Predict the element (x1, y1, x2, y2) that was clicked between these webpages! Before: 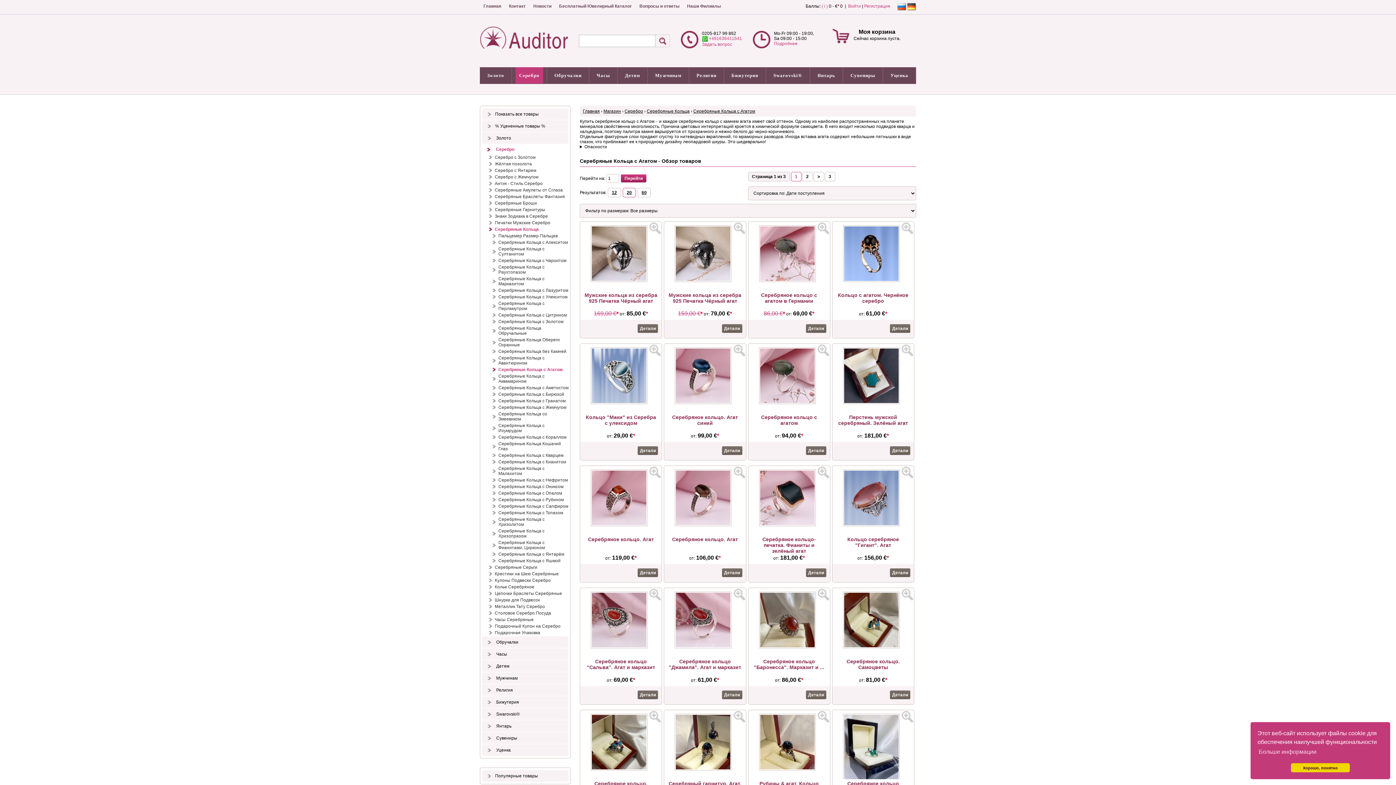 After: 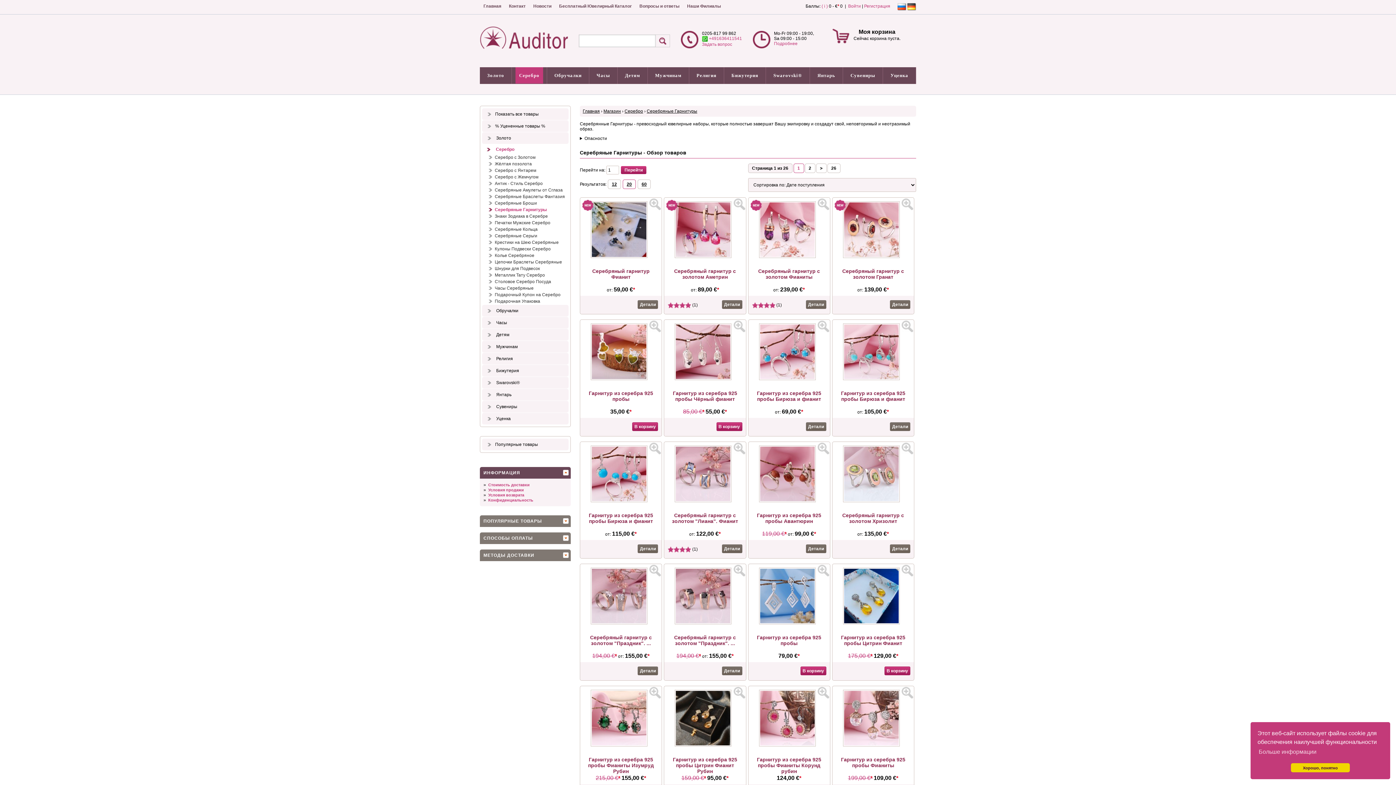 Action: label: Серебряные Гарнитуры bbox: (482, 206, 568, 213)